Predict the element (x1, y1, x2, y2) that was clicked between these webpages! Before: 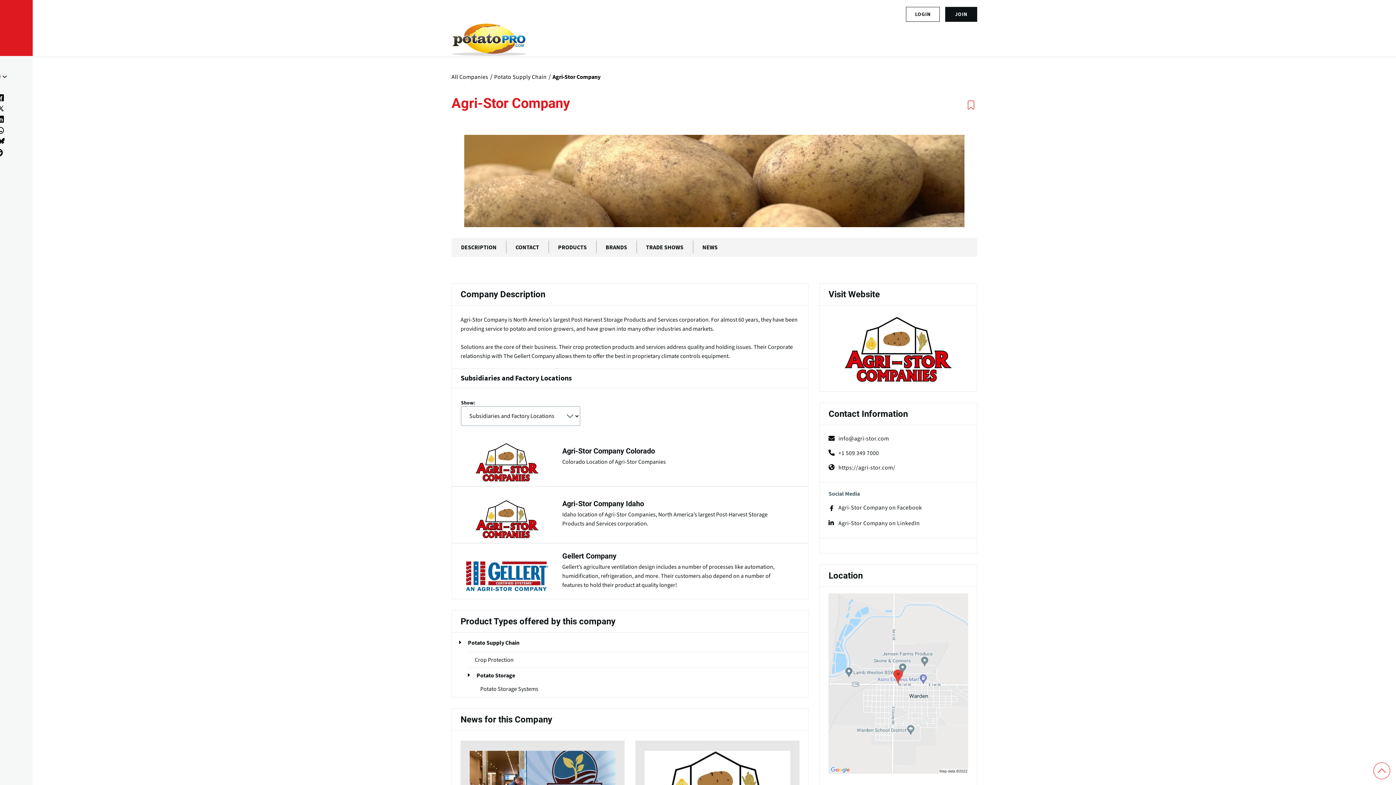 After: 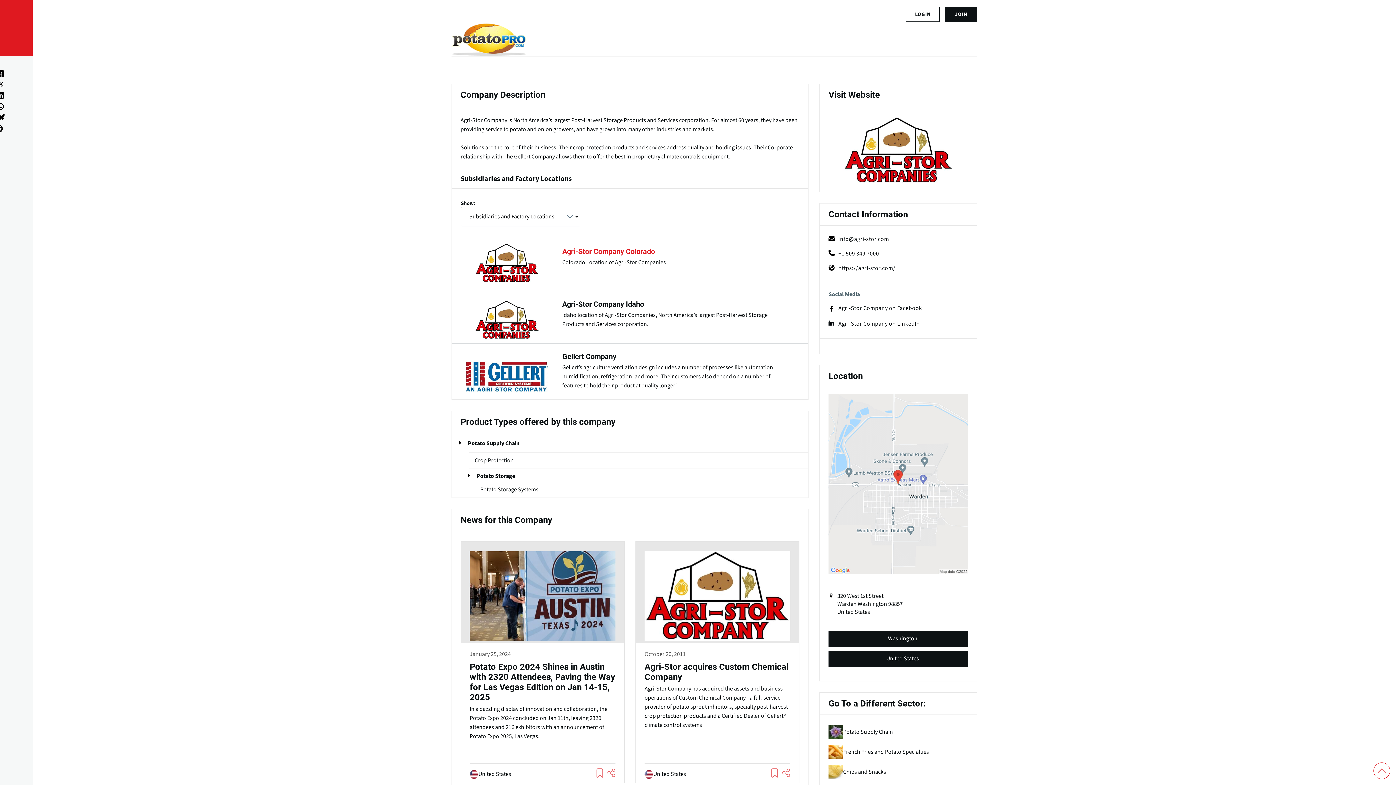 Action: label: DESCRIPTION bbox: (451, 238, 506, 257)